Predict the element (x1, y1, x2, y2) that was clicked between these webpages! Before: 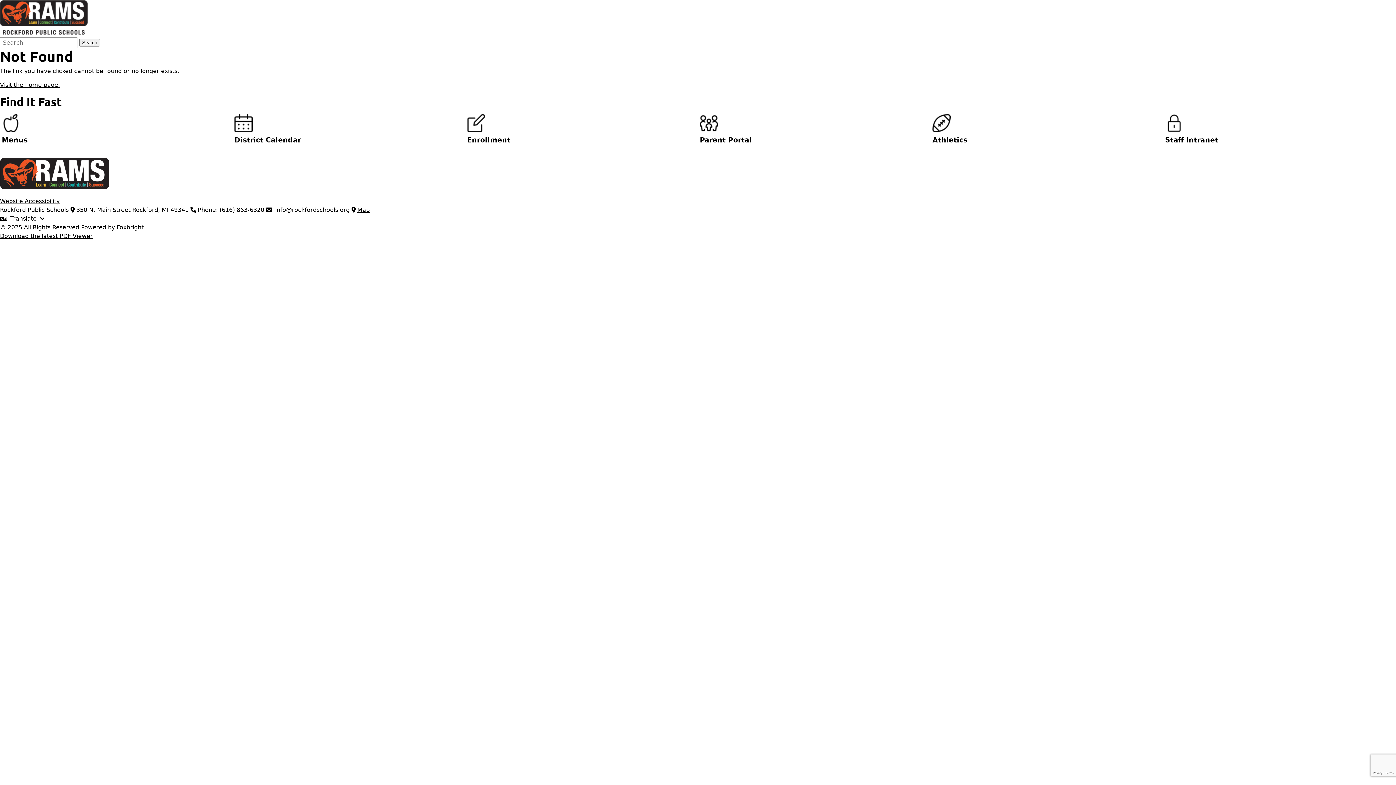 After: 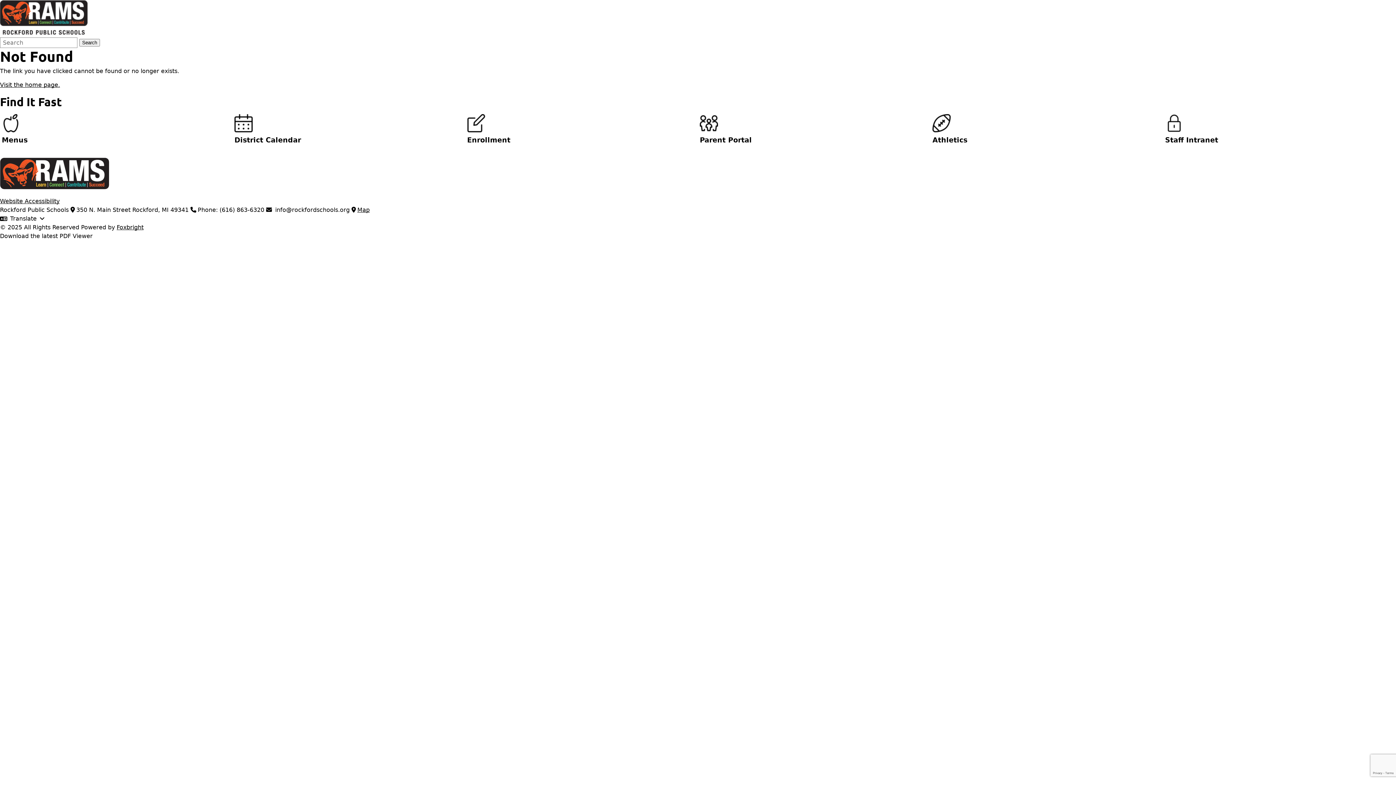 Action: bbox: (0, 232, 92, 239) label: Download the latest PDF Viewer